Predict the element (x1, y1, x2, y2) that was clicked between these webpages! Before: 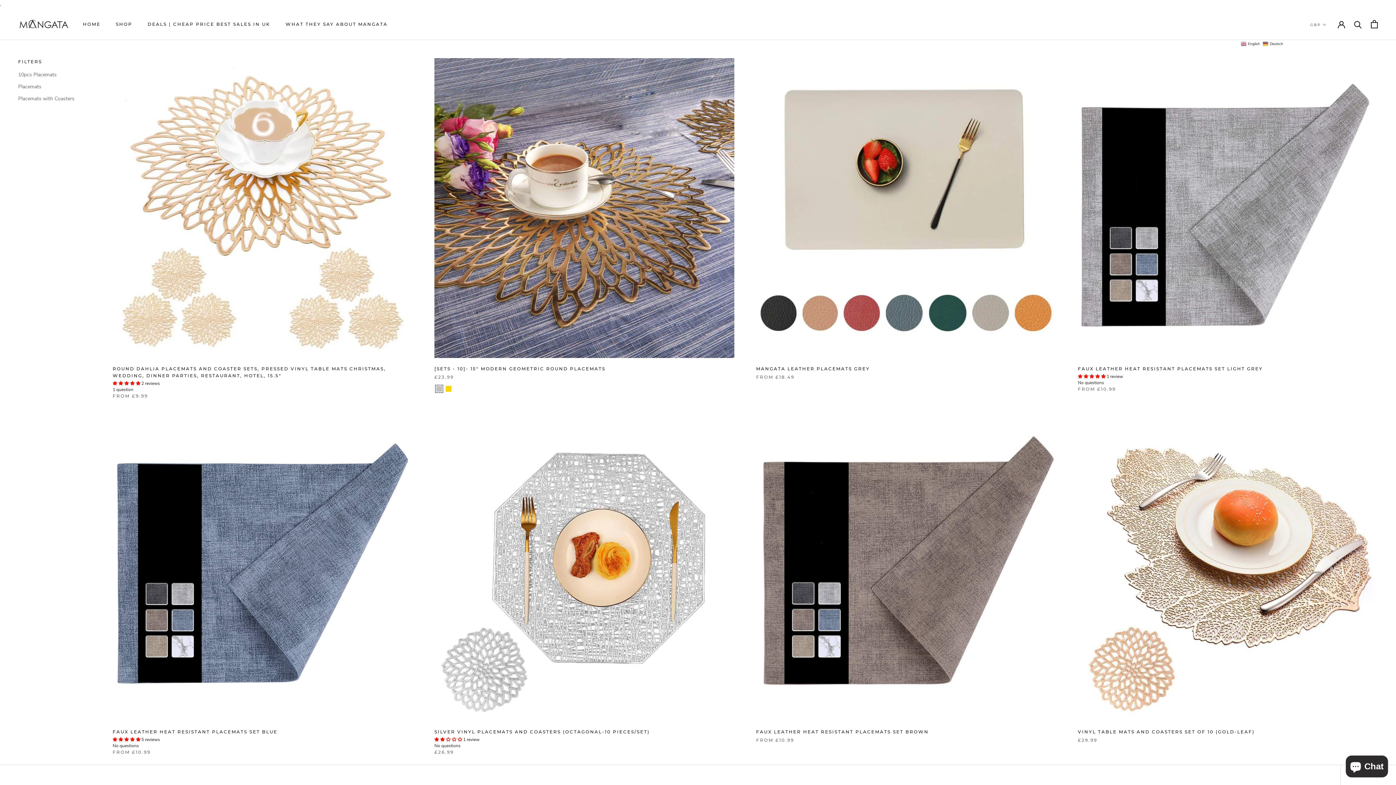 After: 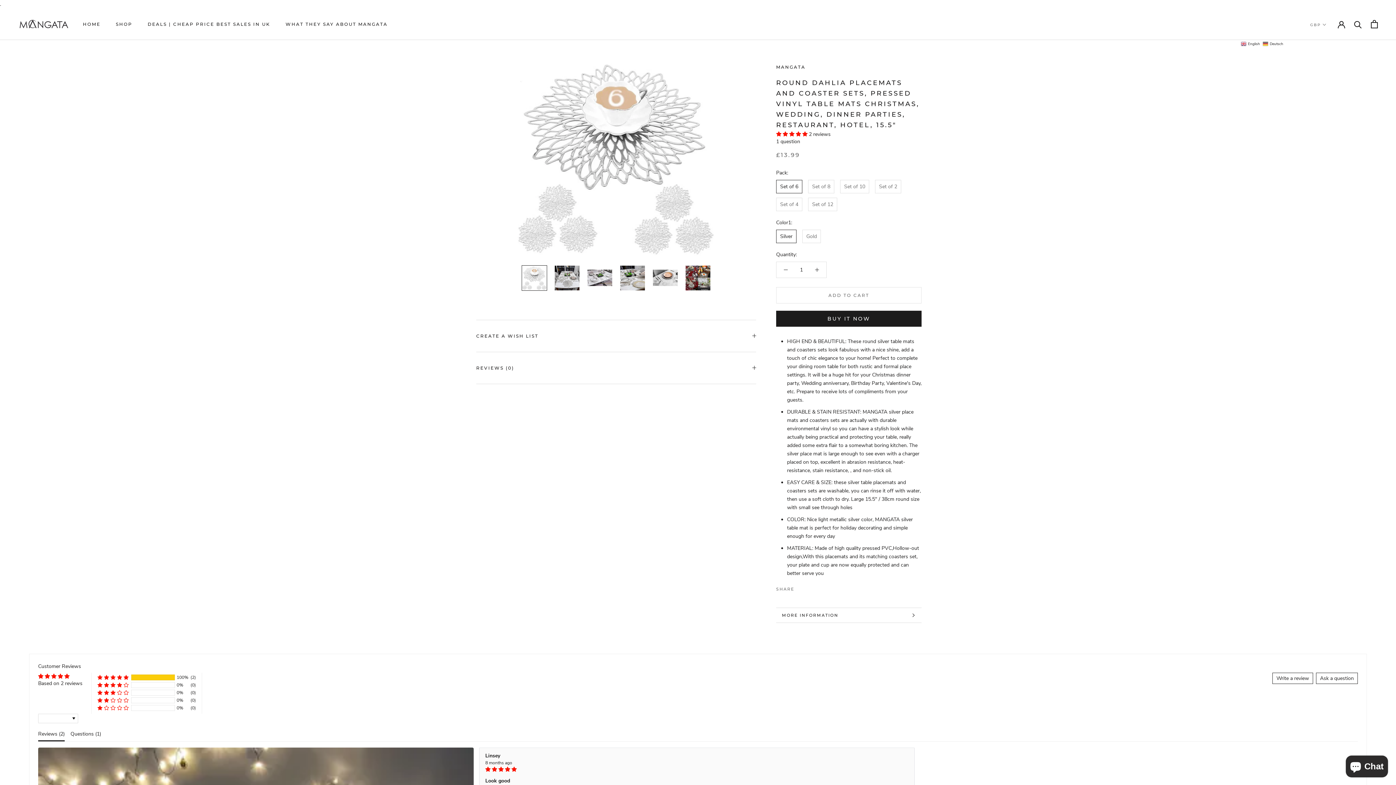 Action: bbox: (112, 58, 412, 358)